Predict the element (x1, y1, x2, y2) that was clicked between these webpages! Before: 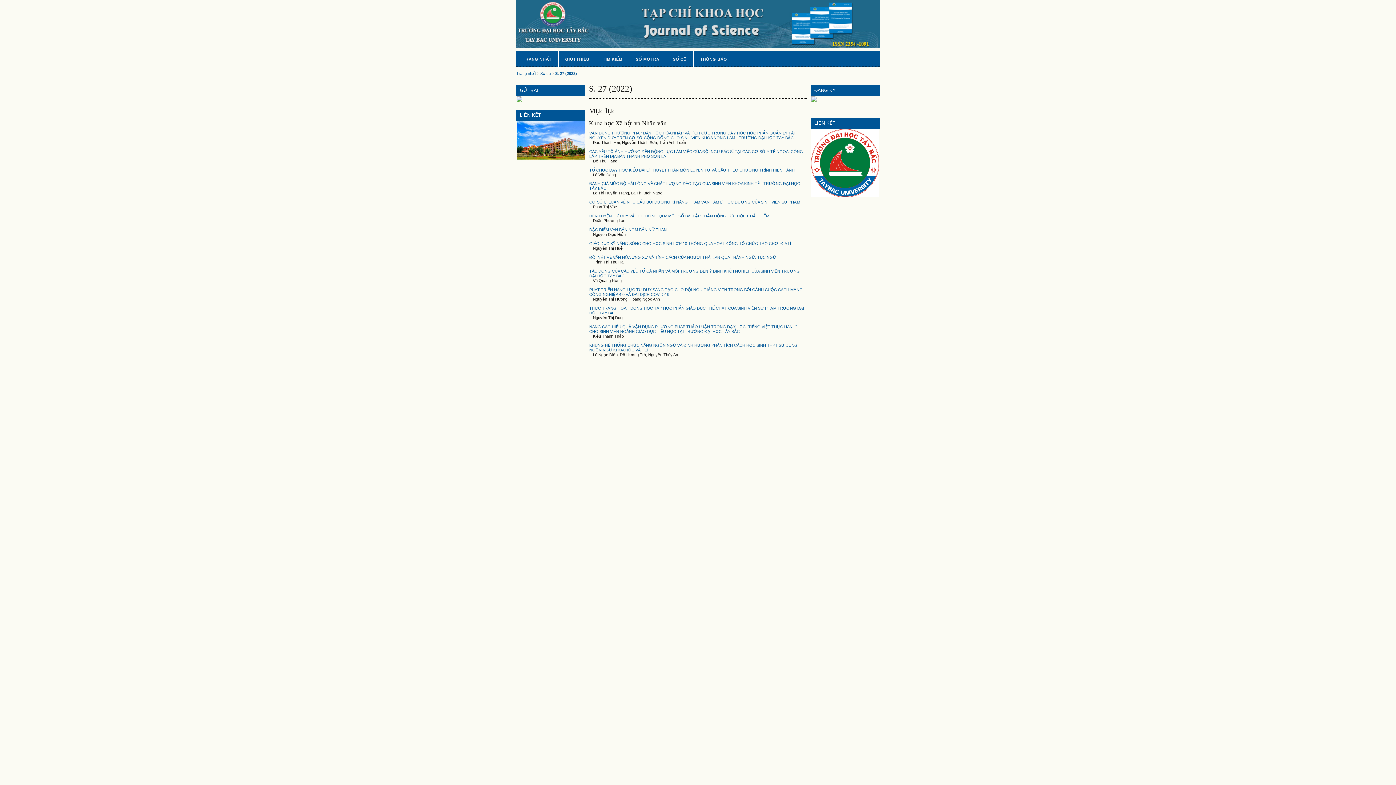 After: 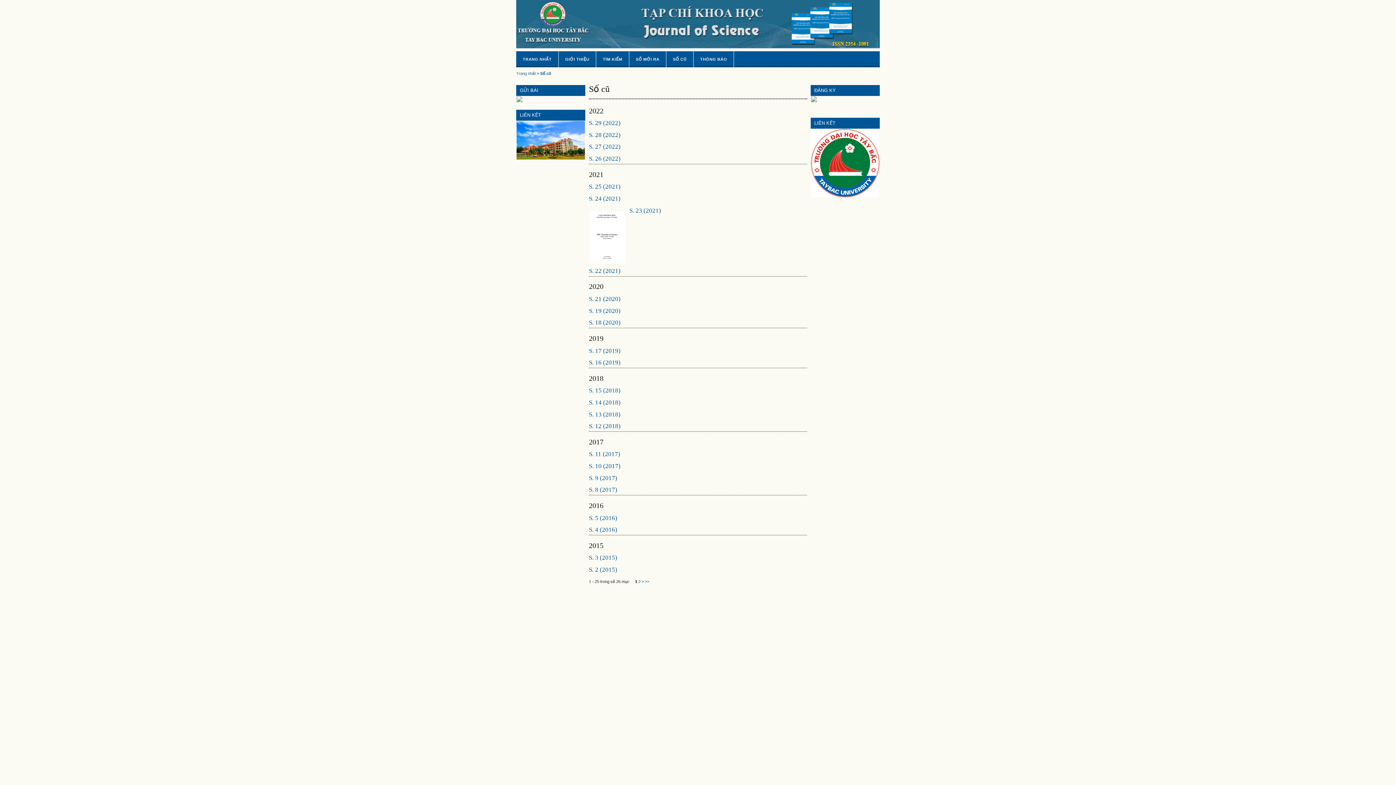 Action: bbox: (666, 51, 693, 67) label: SỐ CŨ